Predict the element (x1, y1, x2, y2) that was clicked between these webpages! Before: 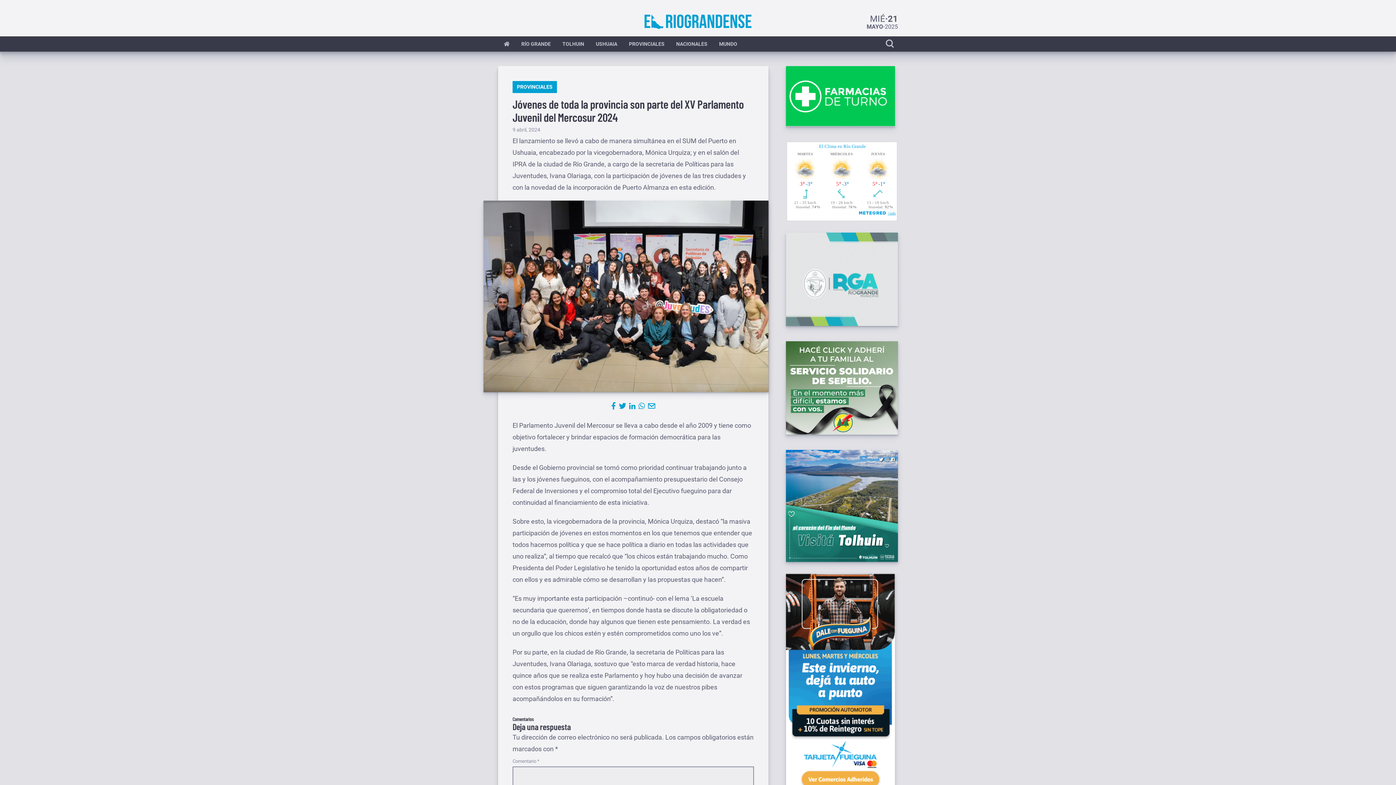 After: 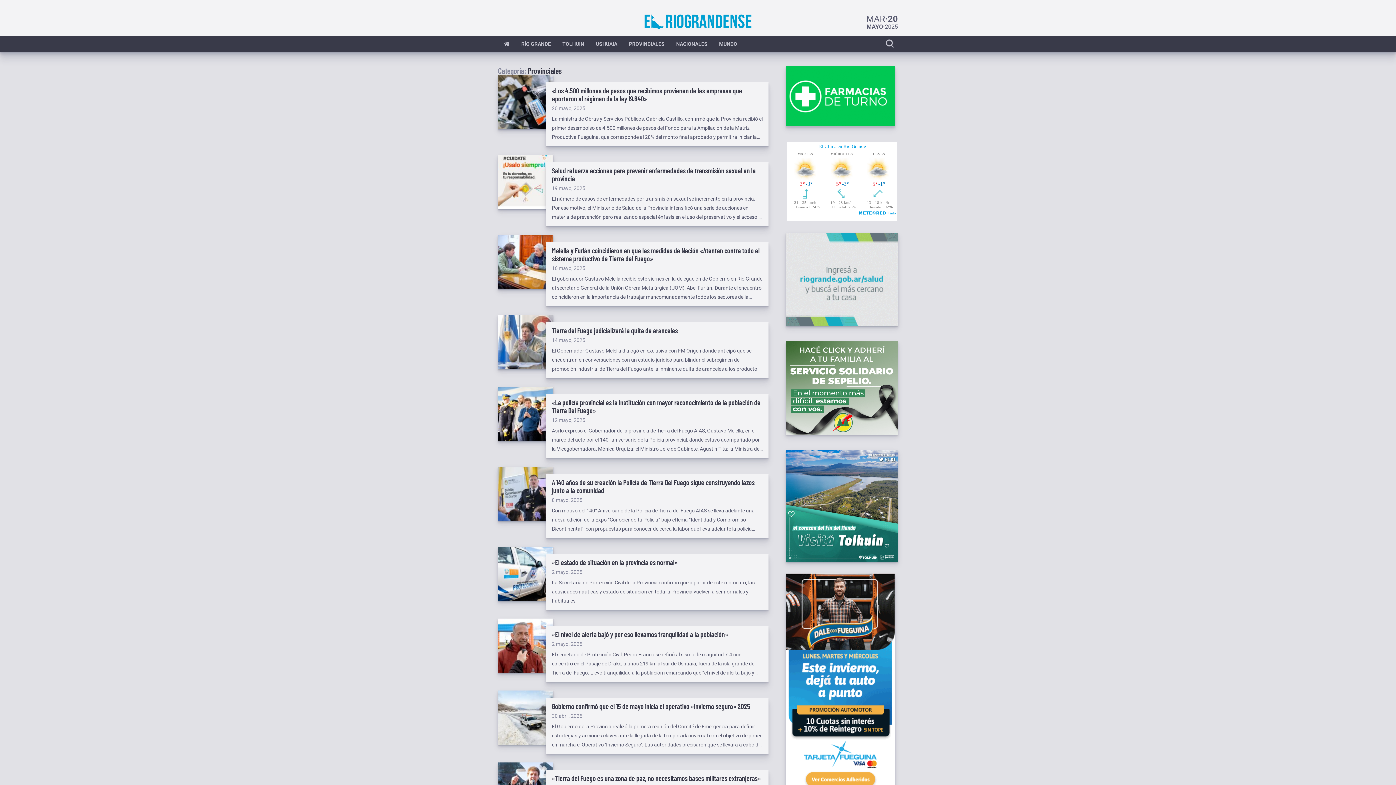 Action: label: PROVINCIALES bbox: (517, 84, 552, 89)